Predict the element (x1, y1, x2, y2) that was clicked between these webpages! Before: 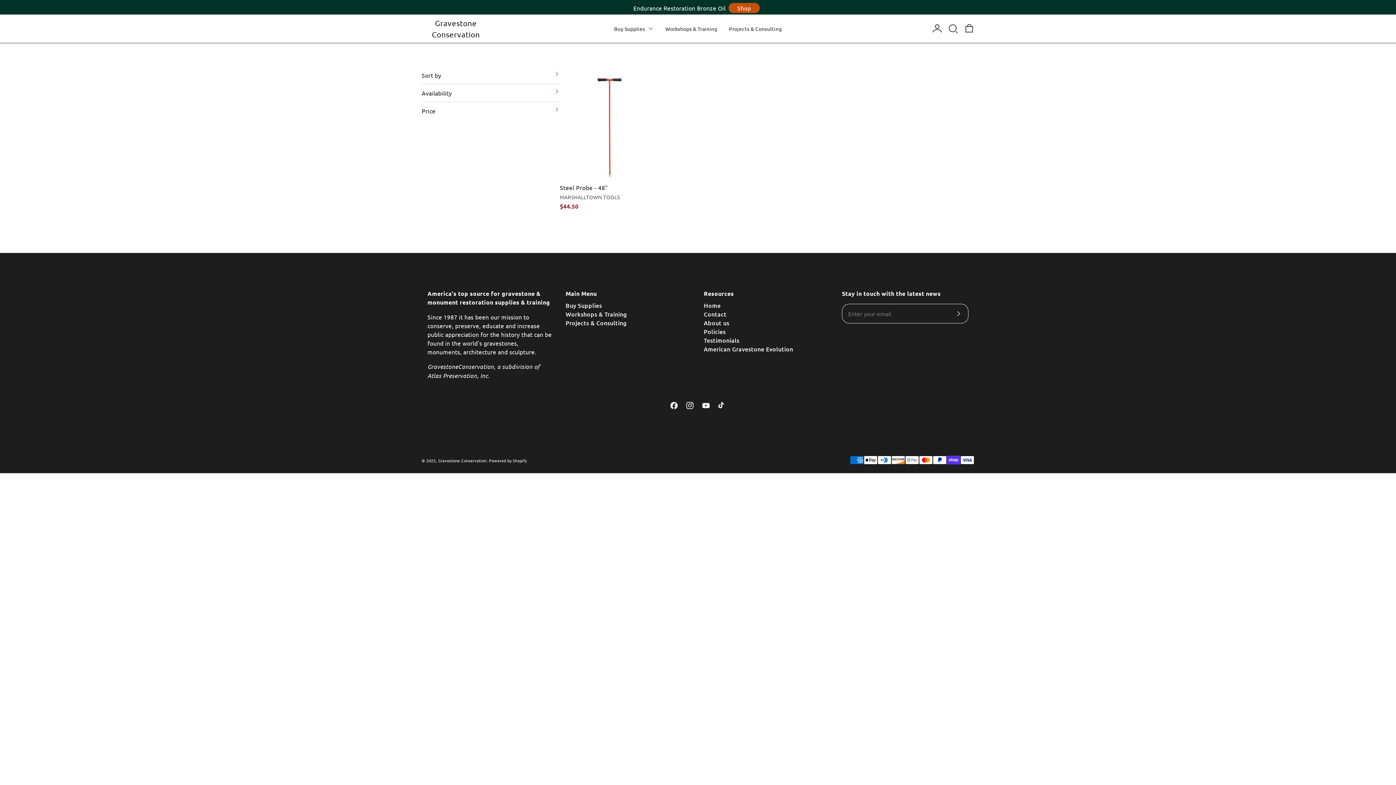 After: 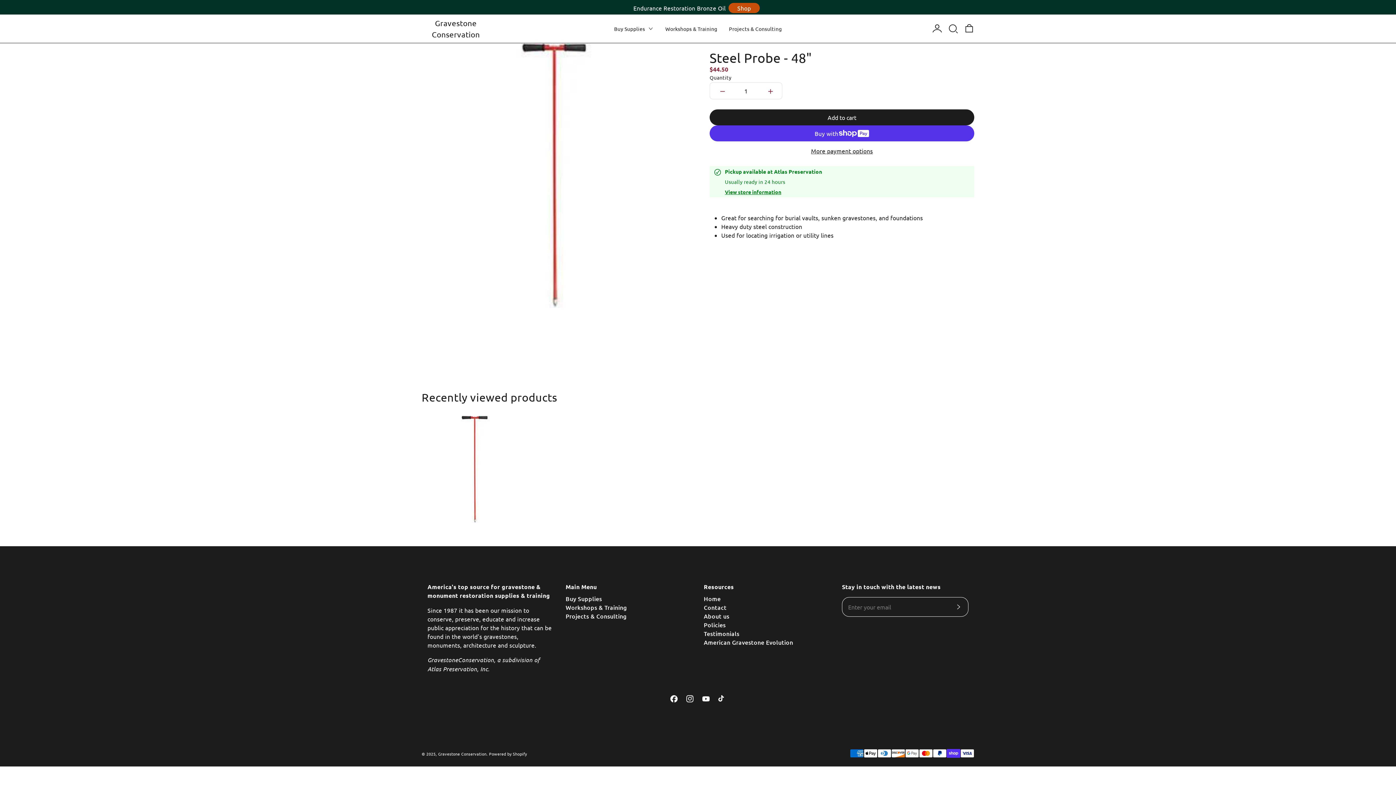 Action: bbox: (560, 183, 659, 192) label: Go to the Steel Probe - 48